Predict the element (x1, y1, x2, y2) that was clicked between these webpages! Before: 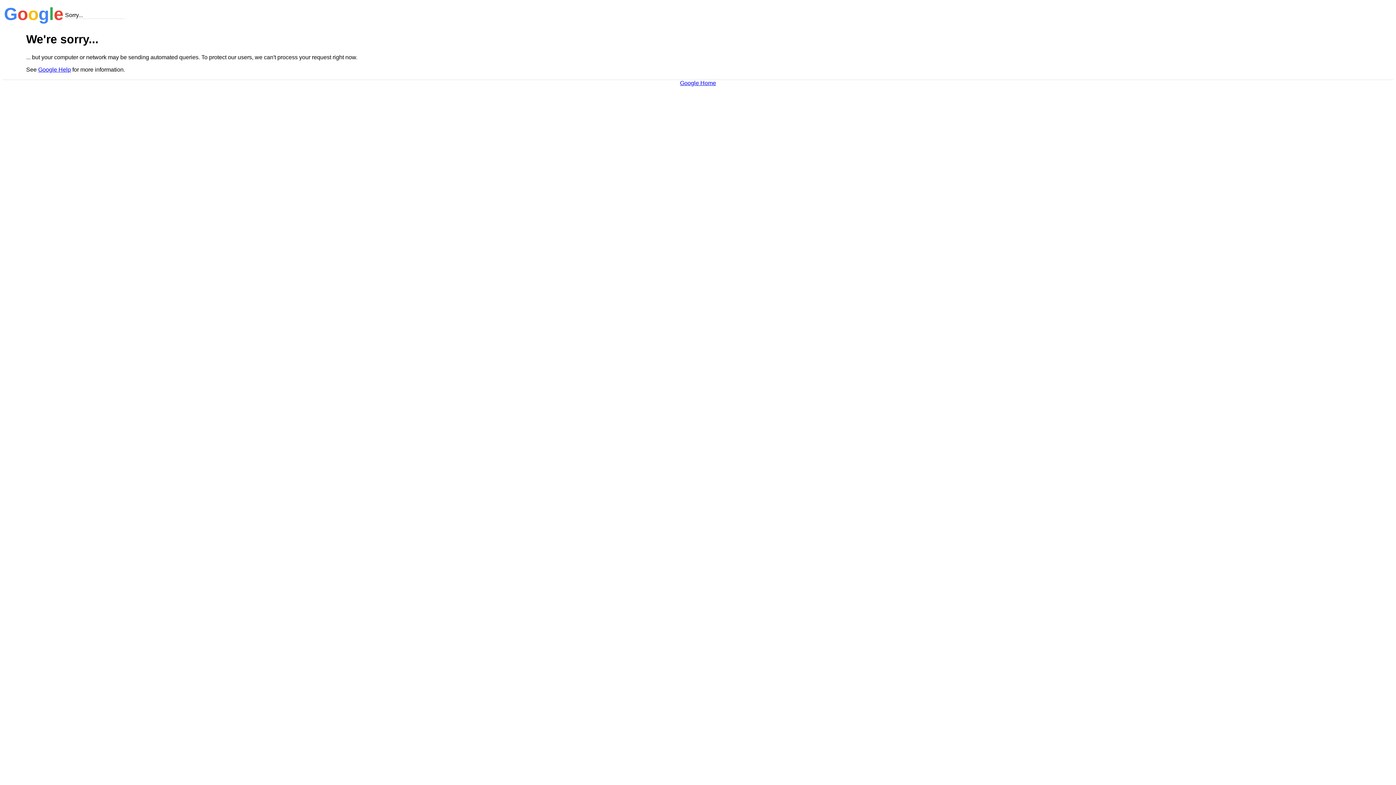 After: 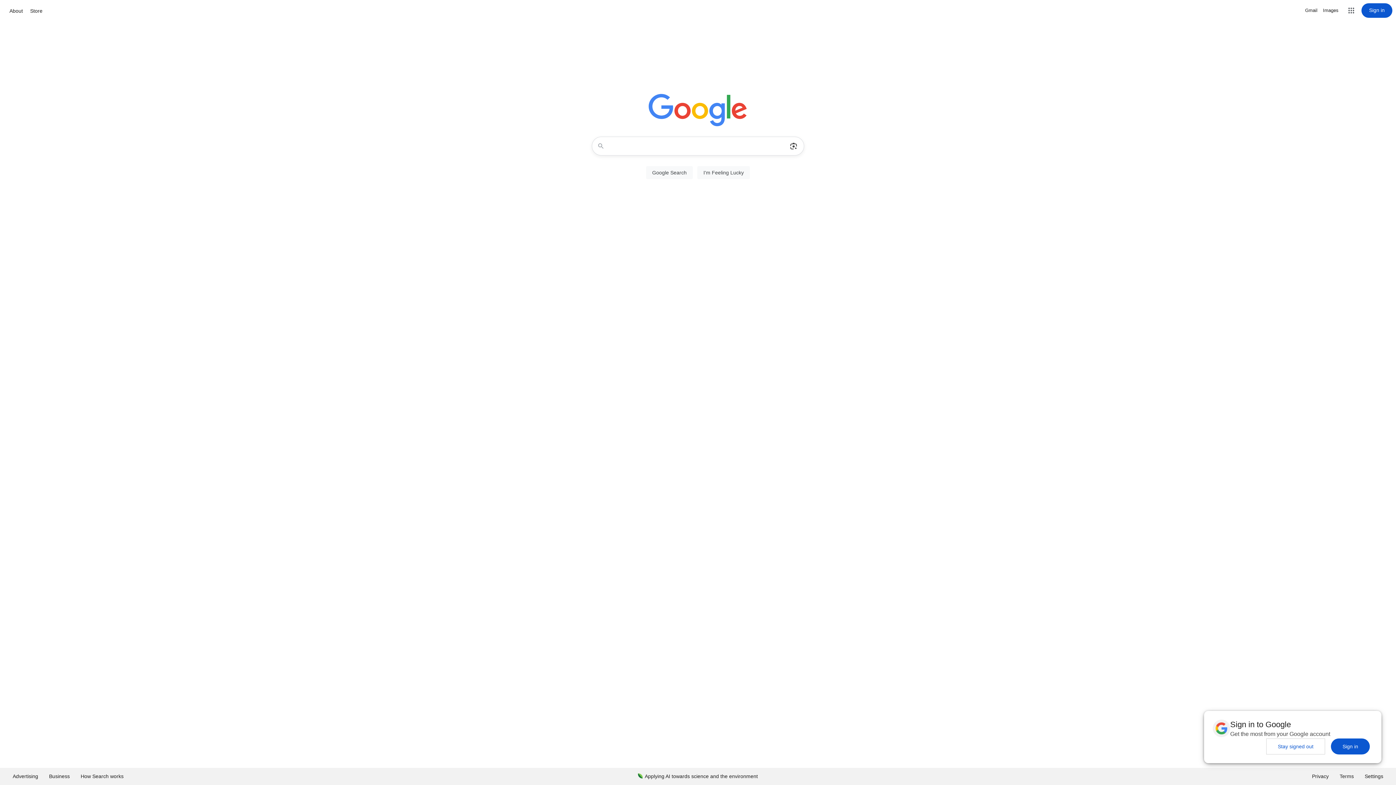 Action: label: Google Home bbox: (680, 79, 716, 86)